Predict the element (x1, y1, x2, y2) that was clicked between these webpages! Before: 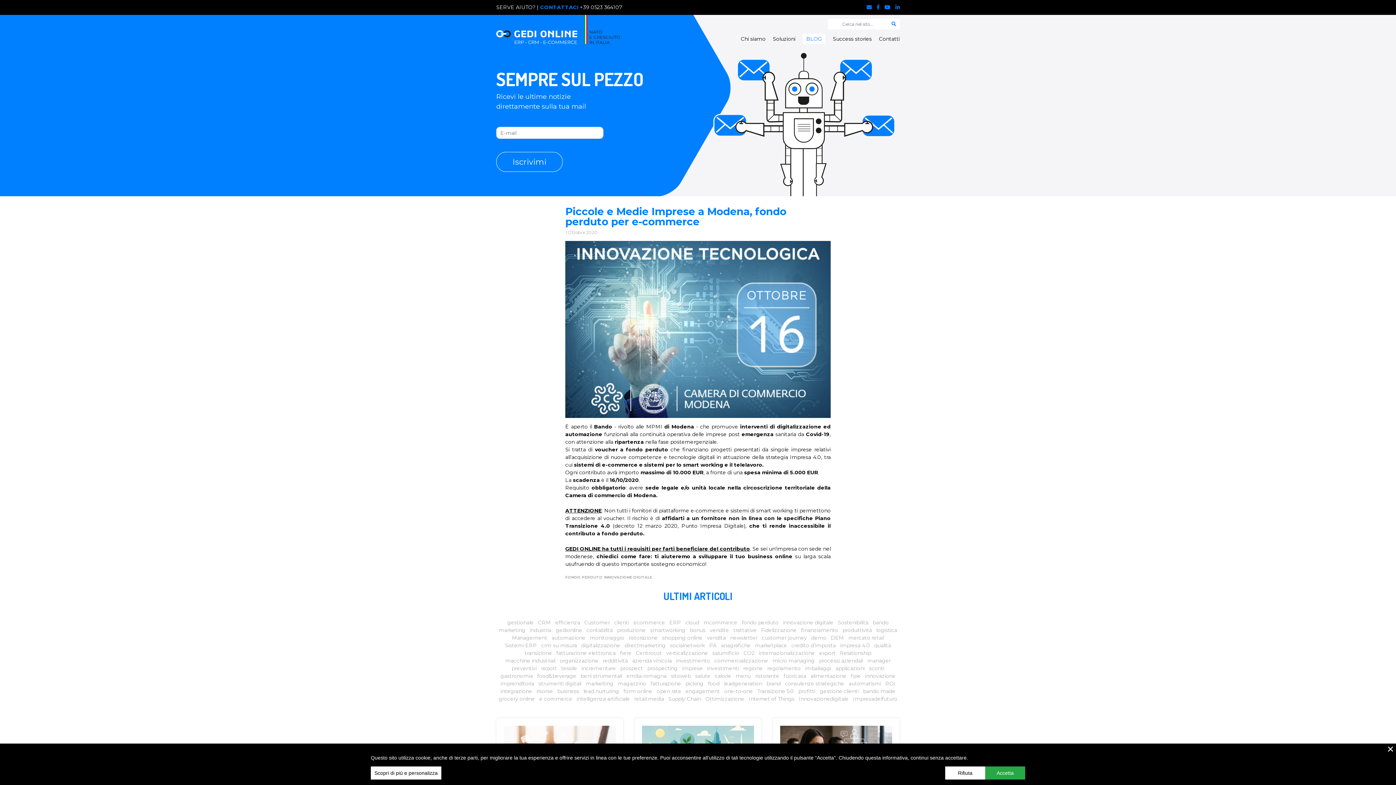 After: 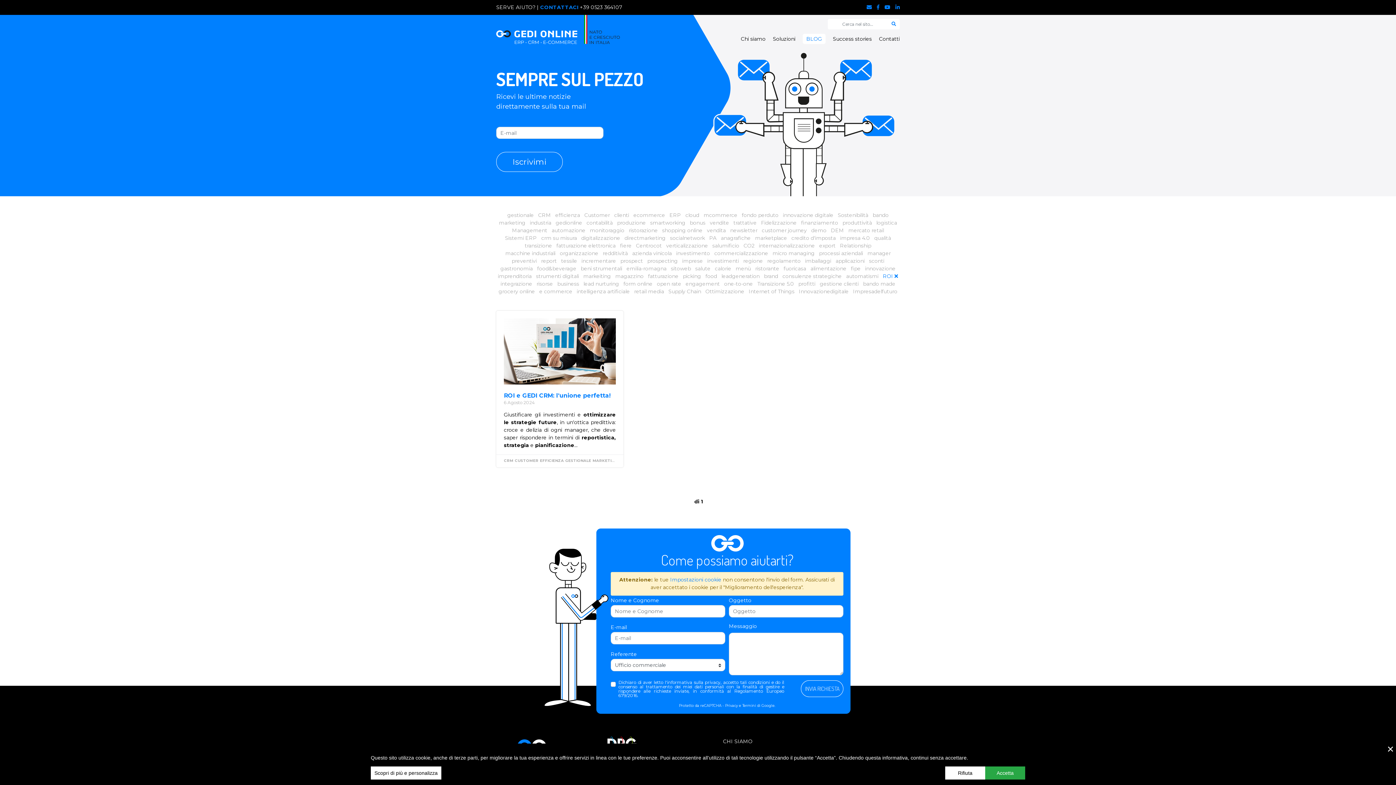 Action: label: ROI bbox: (885, 680, 895, 687)